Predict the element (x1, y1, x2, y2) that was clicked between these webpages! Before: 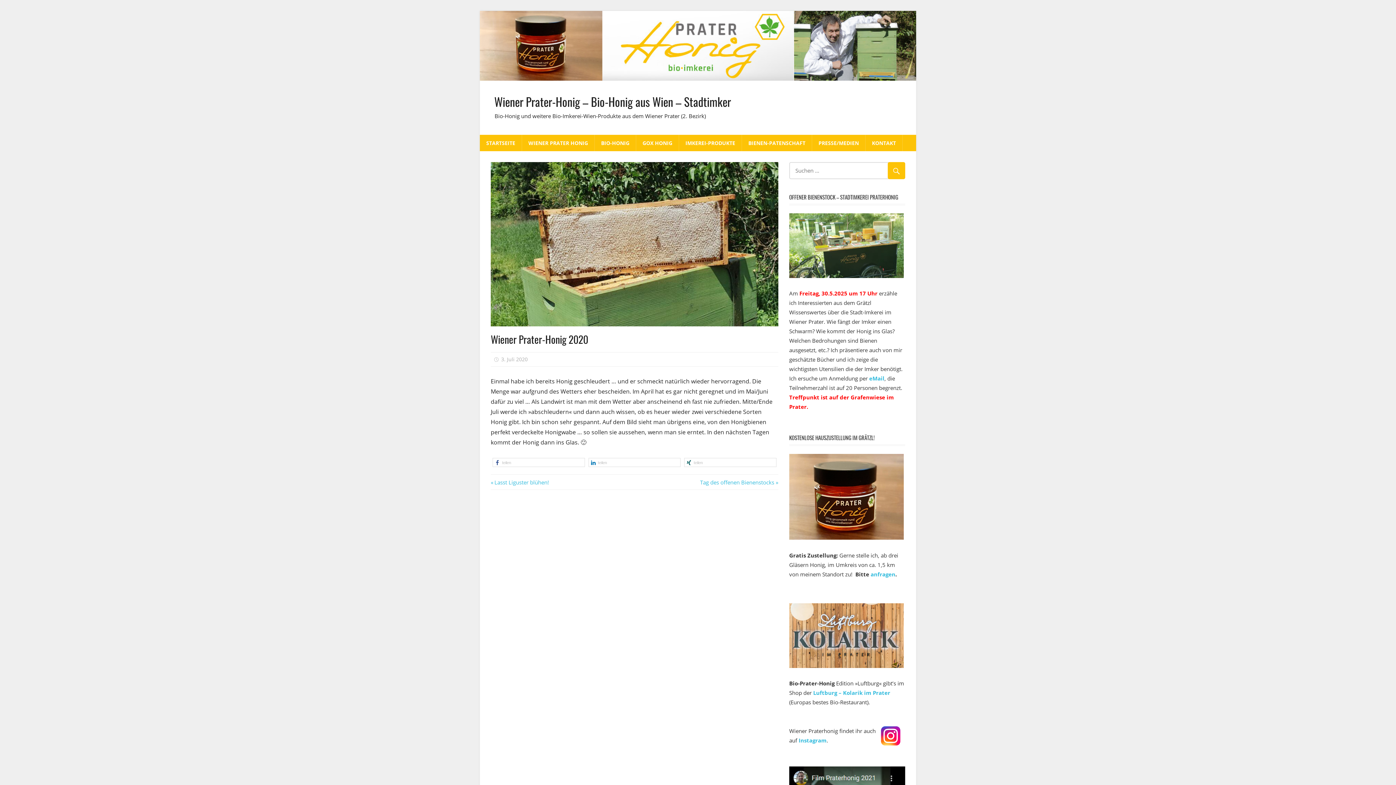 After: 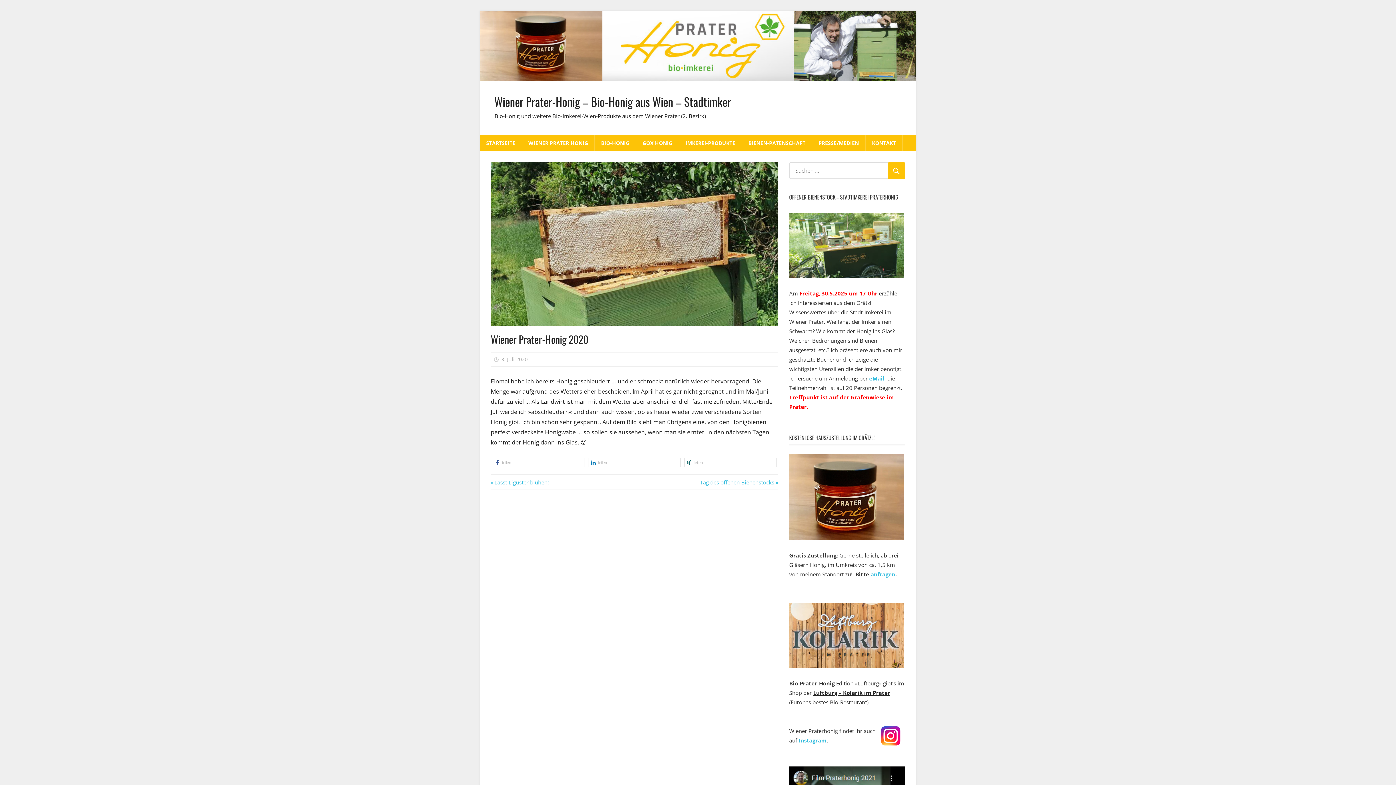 Action: label: Luftburg – Kolarik im Prater bbox: (813, 689, 890, 696)